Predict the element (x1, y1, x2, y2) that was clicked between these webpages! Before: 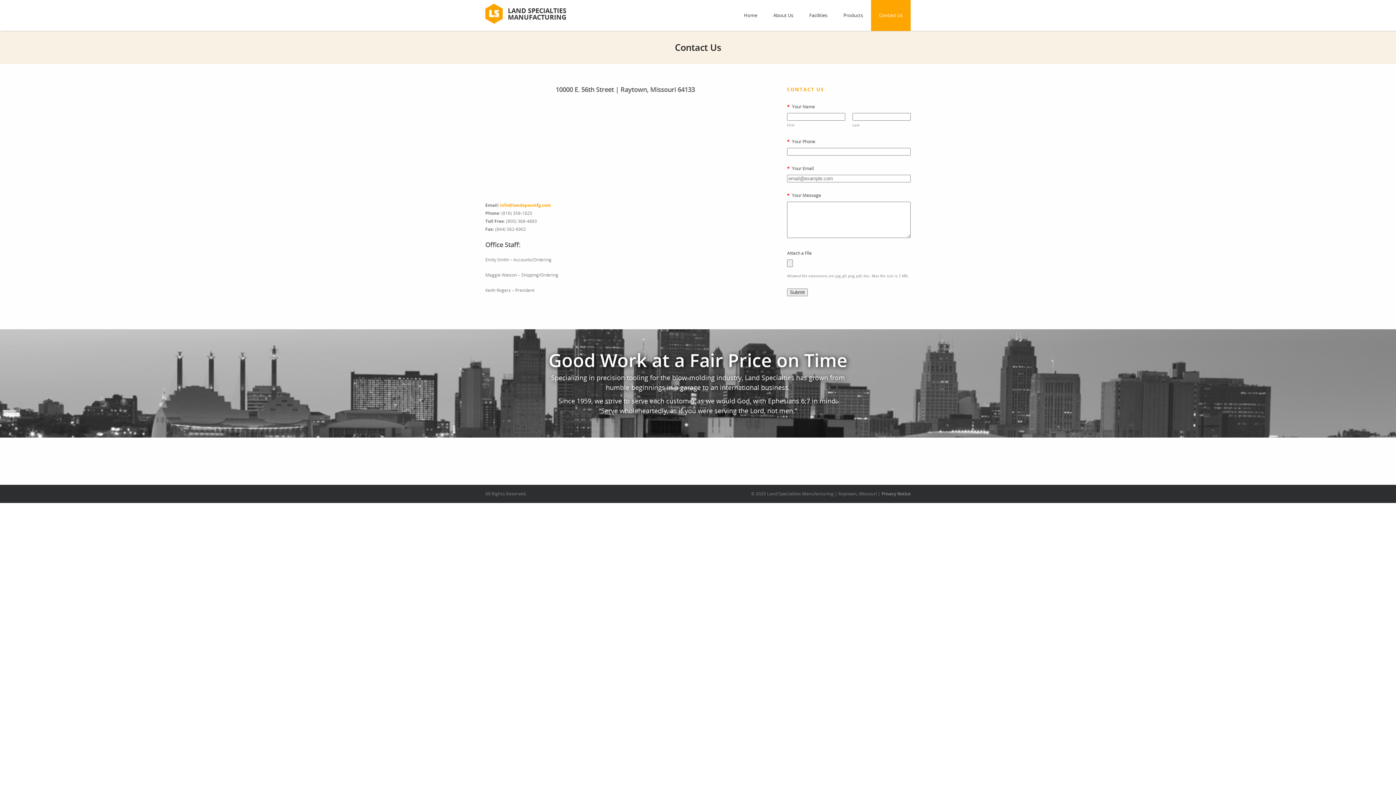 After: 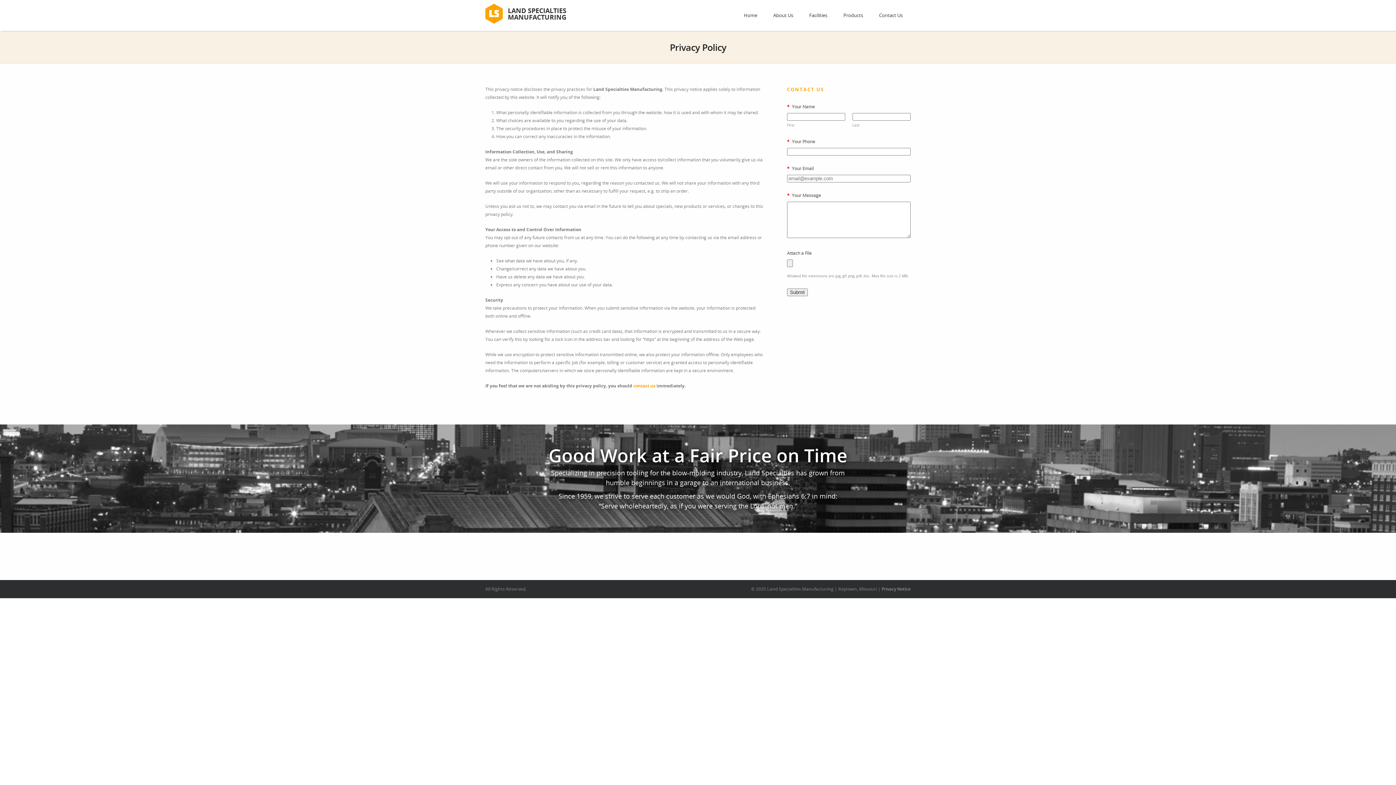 Action: label: Privacy Notice bbox: (881, 490, 910, 497)